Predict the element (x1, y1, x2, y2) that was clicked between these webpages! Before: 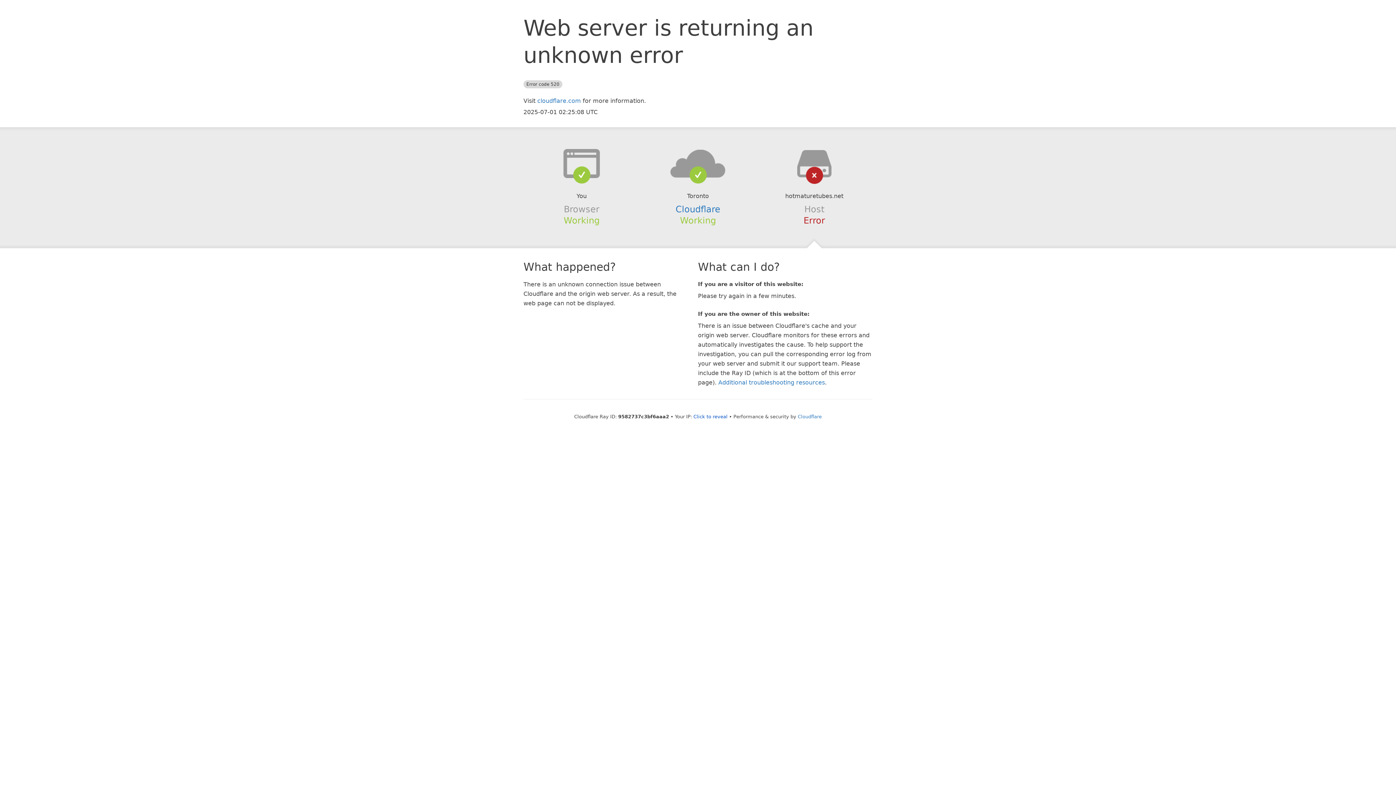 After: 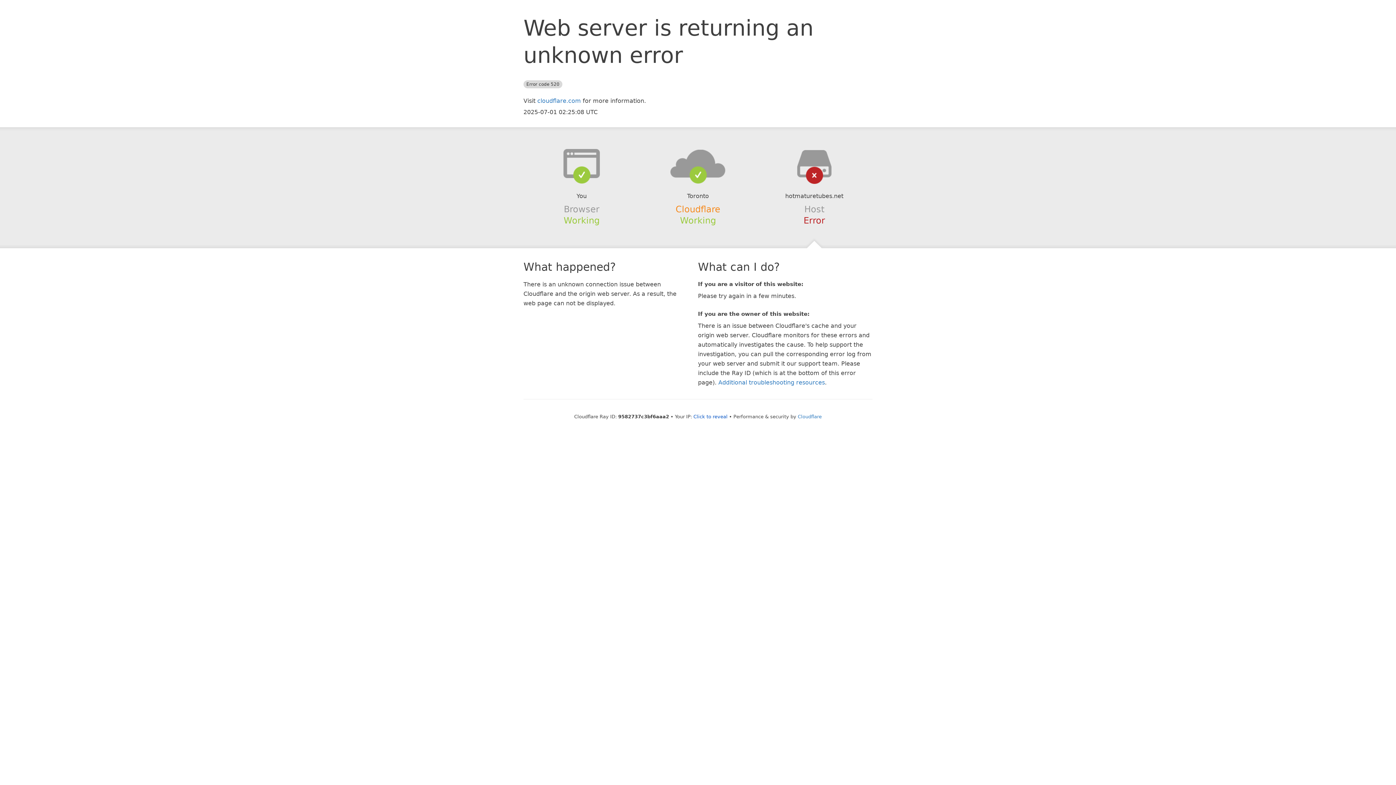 Action: bbox: (675, 204, 720, 214) label: Cloudflare